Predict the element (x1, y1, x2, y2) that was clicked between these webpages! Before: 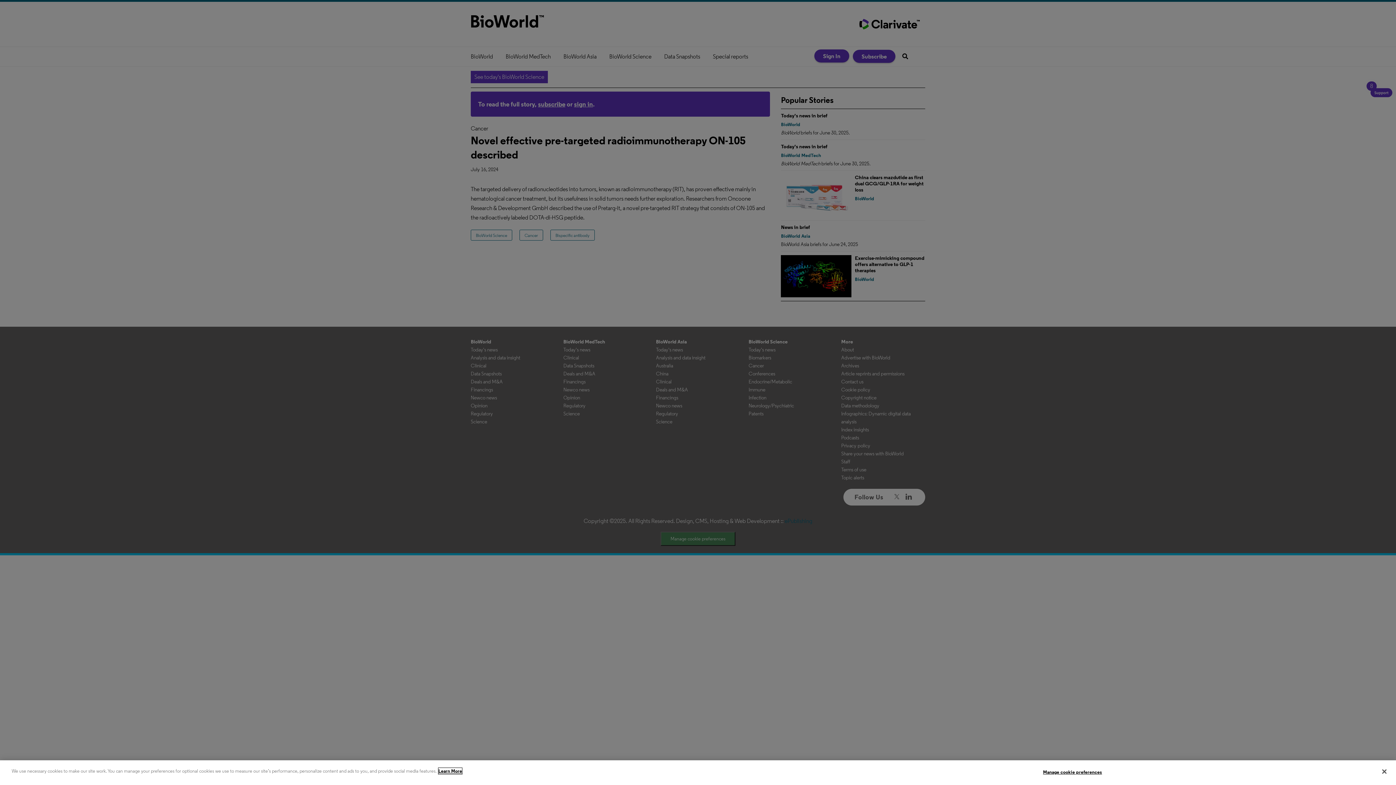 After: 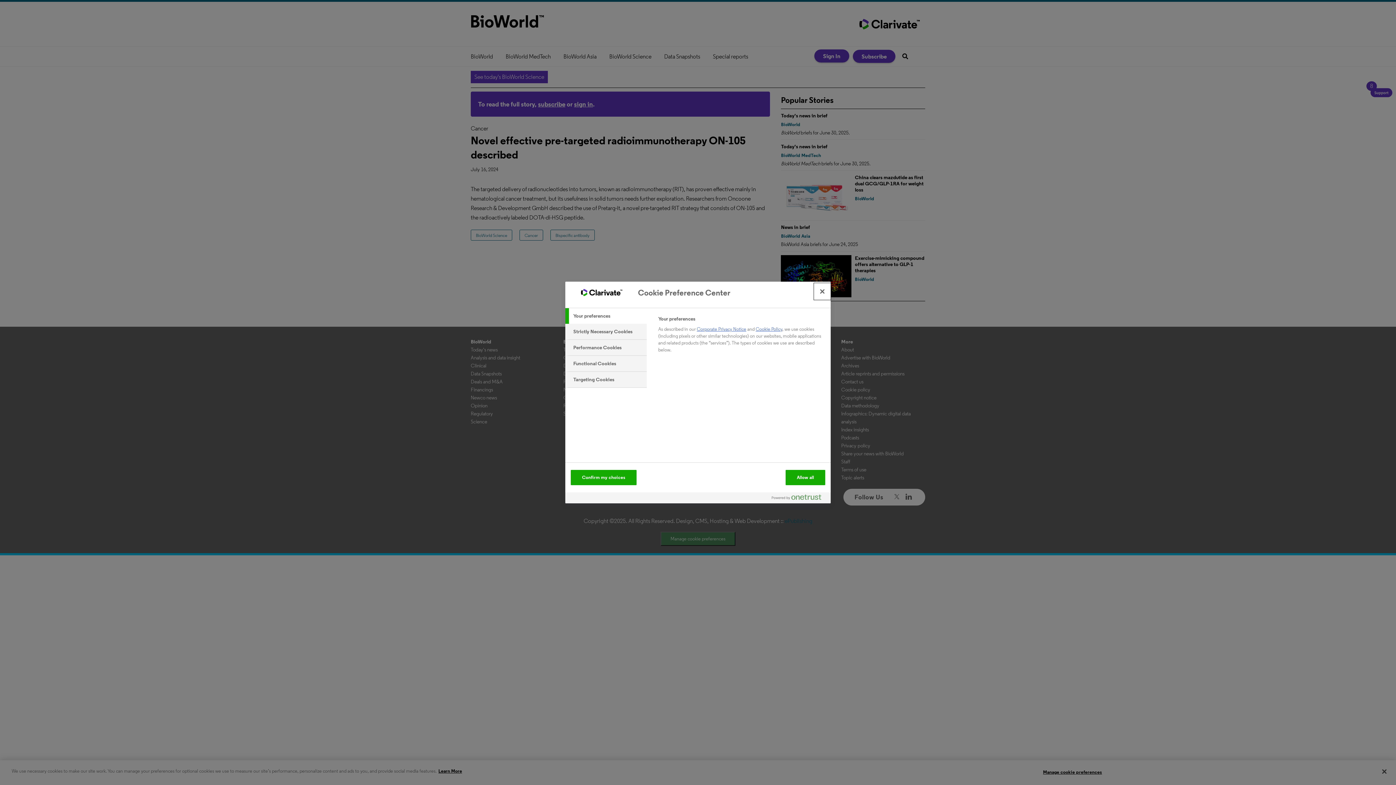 Action: bbox: (1043, 765, 1102, 779) label: Manage cookie preferences